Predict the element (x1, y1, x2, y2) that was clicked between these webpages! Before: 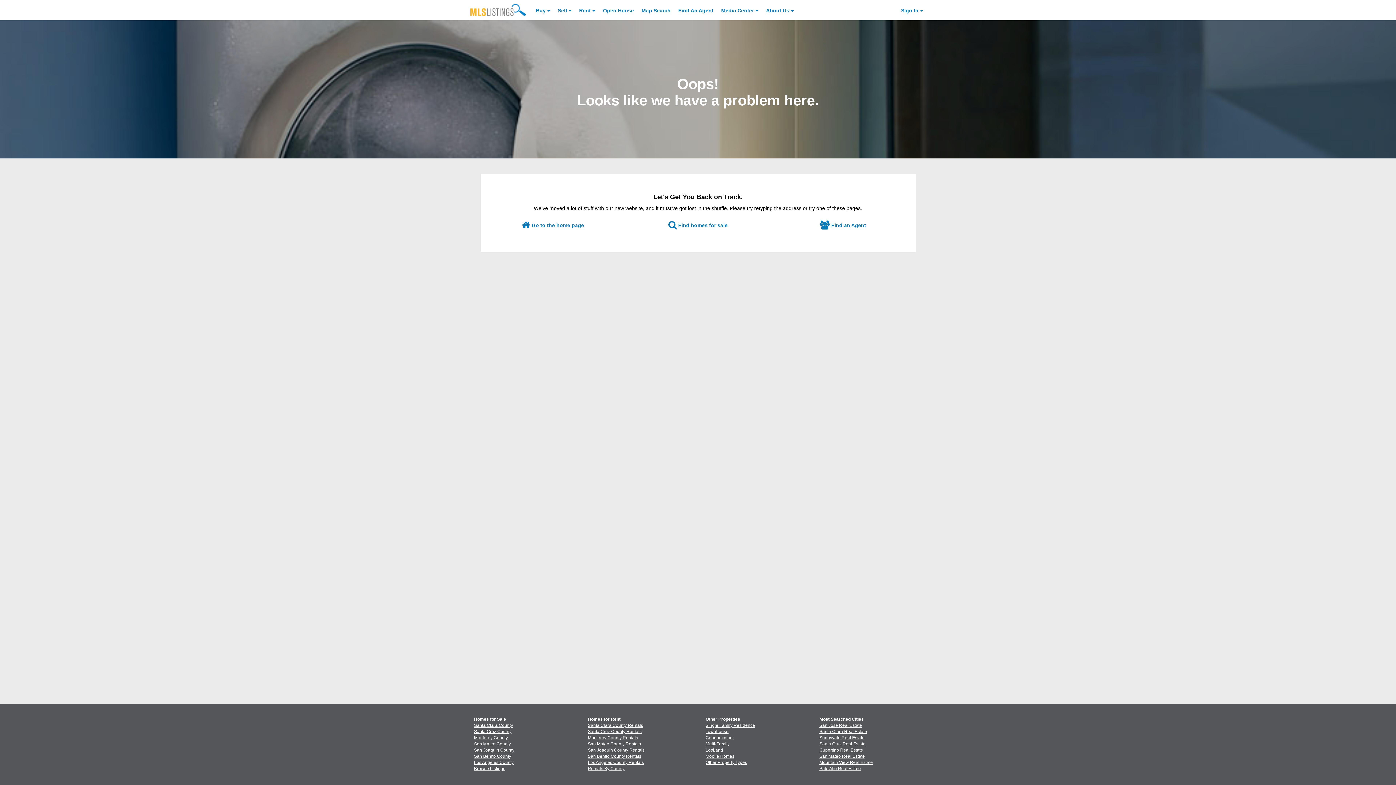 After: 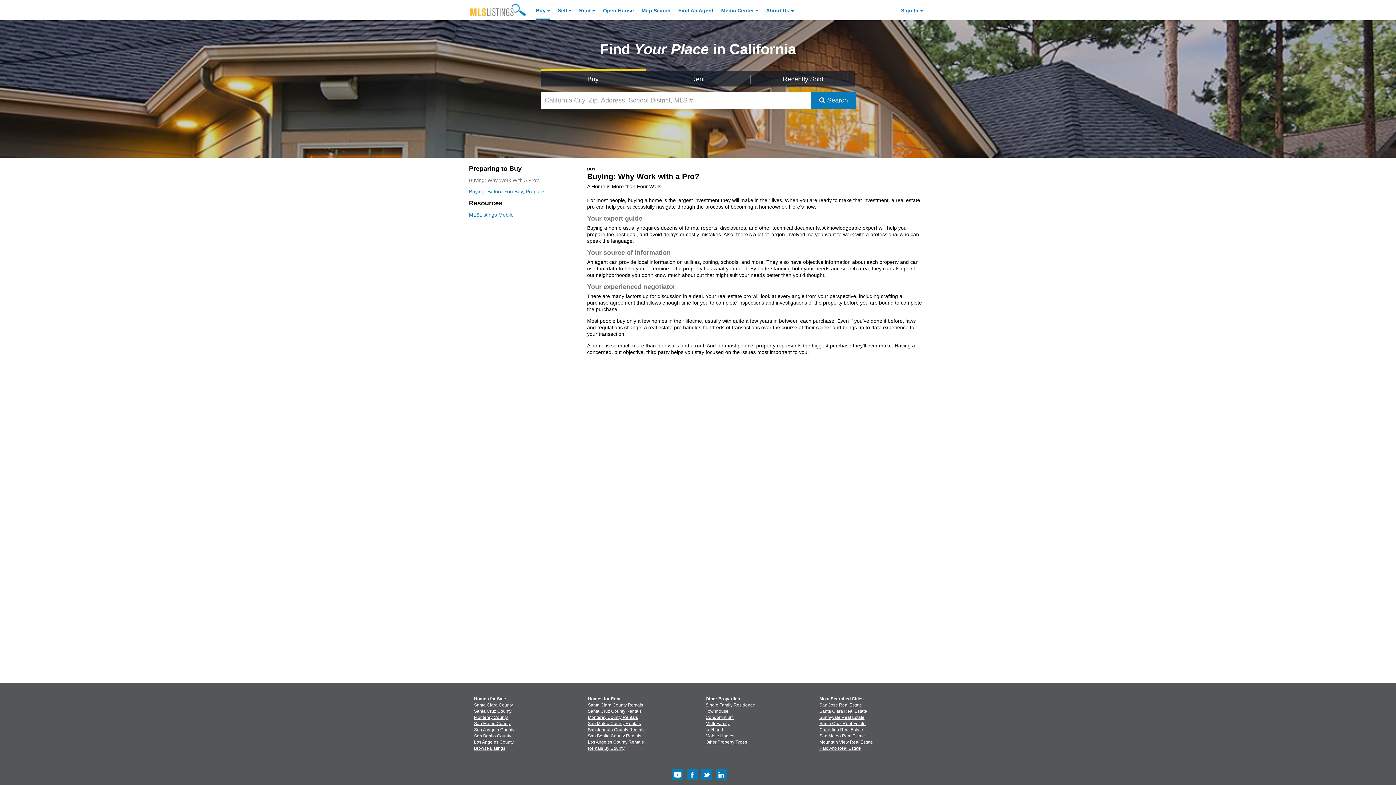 Action: label: Buy bbox: (536, 2, 550, 21)